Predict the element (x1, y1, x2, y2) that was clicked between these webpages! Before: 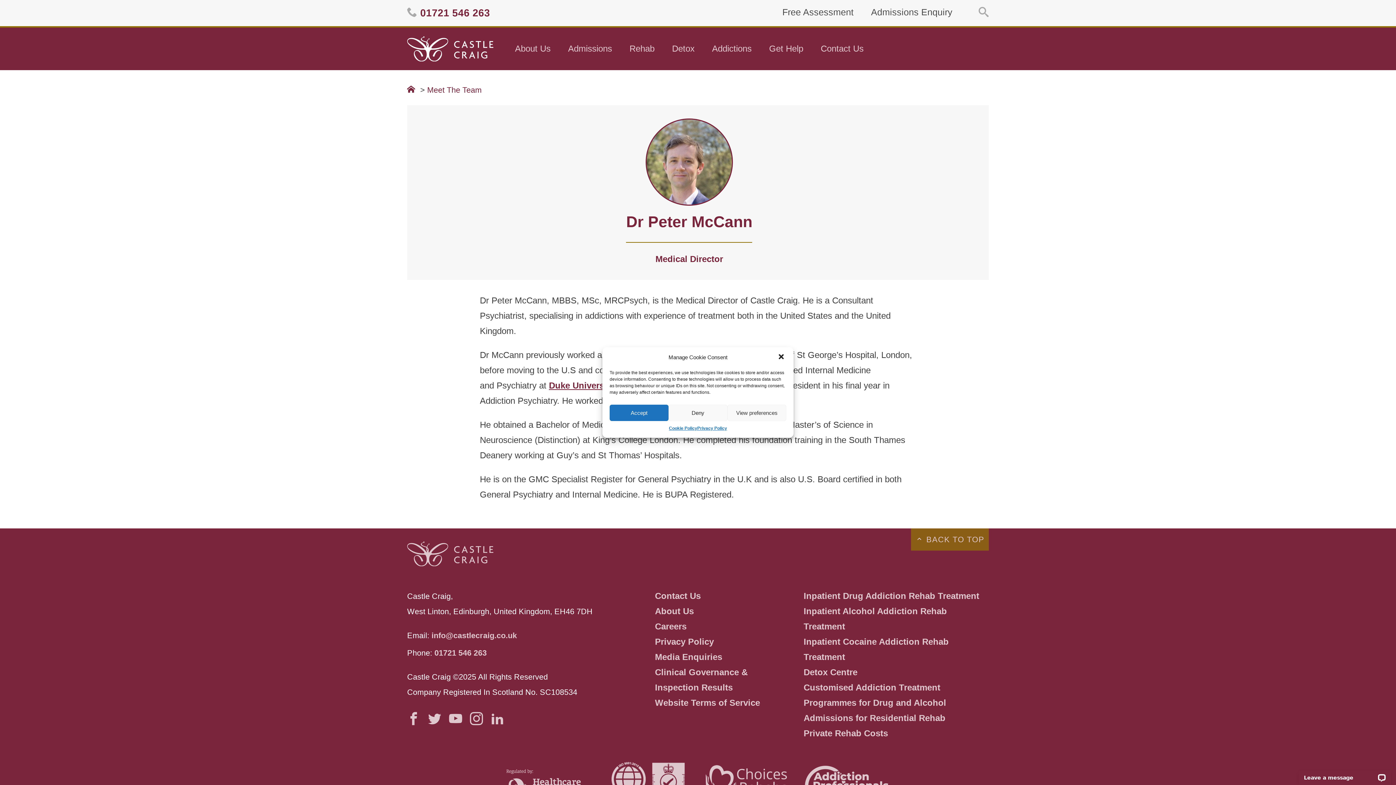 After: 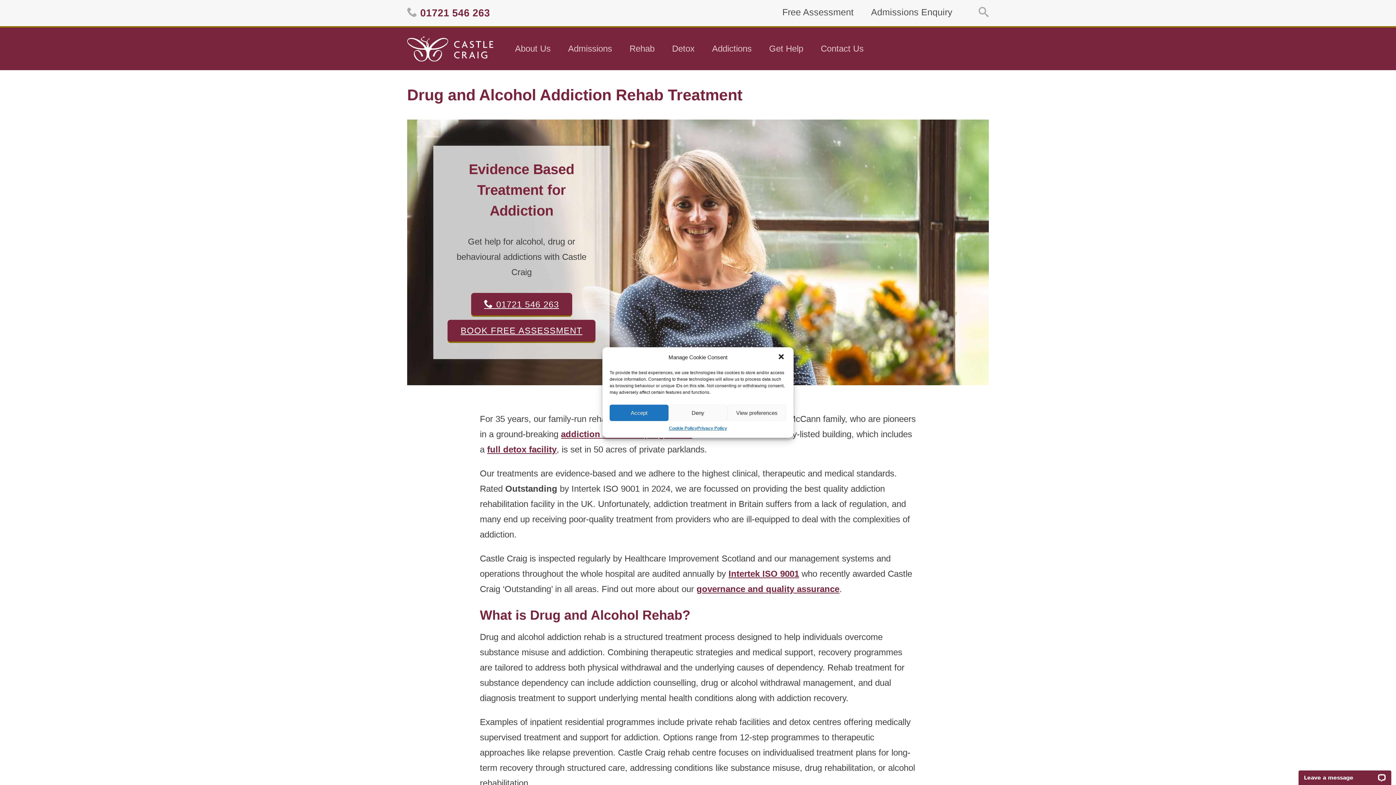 Action: label: Rehab bbox: (620, 27, 663, 70)